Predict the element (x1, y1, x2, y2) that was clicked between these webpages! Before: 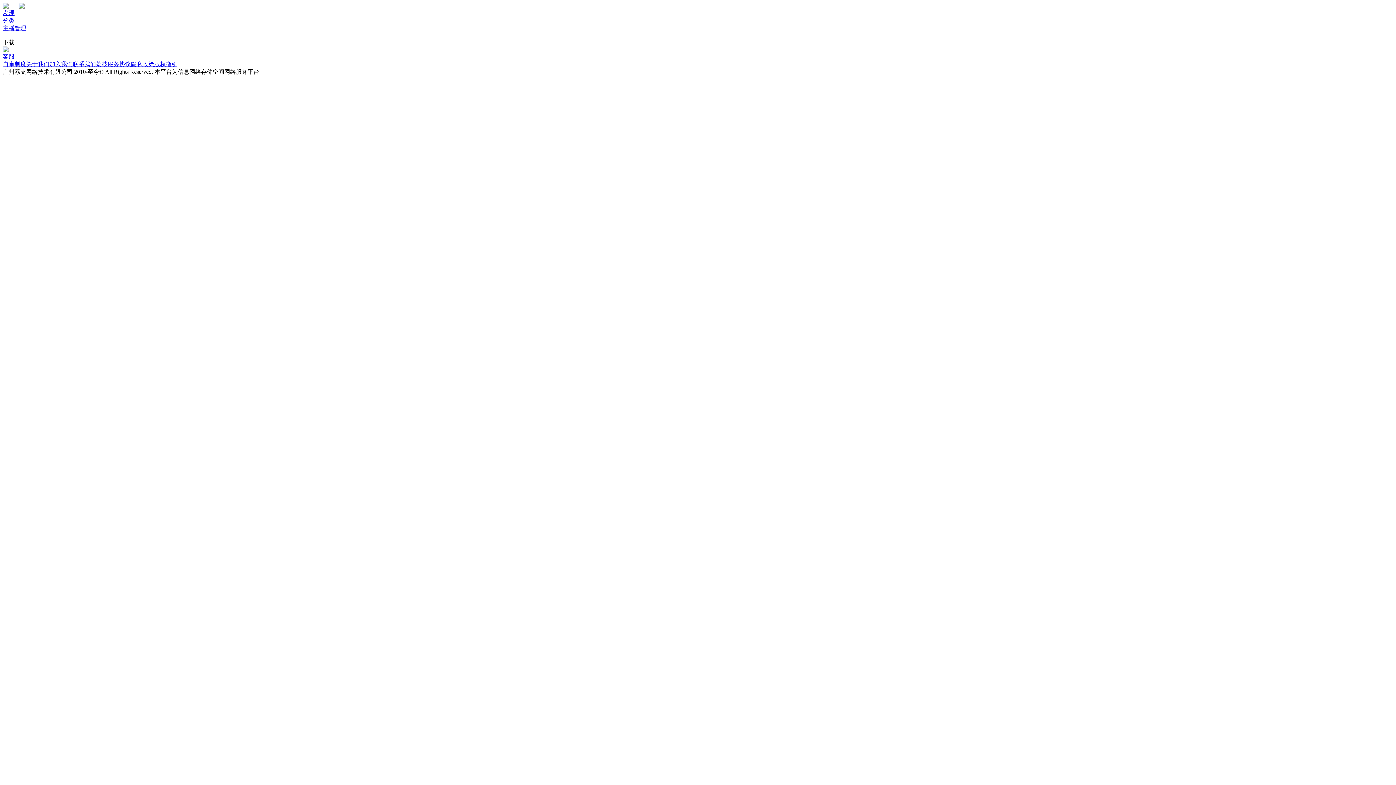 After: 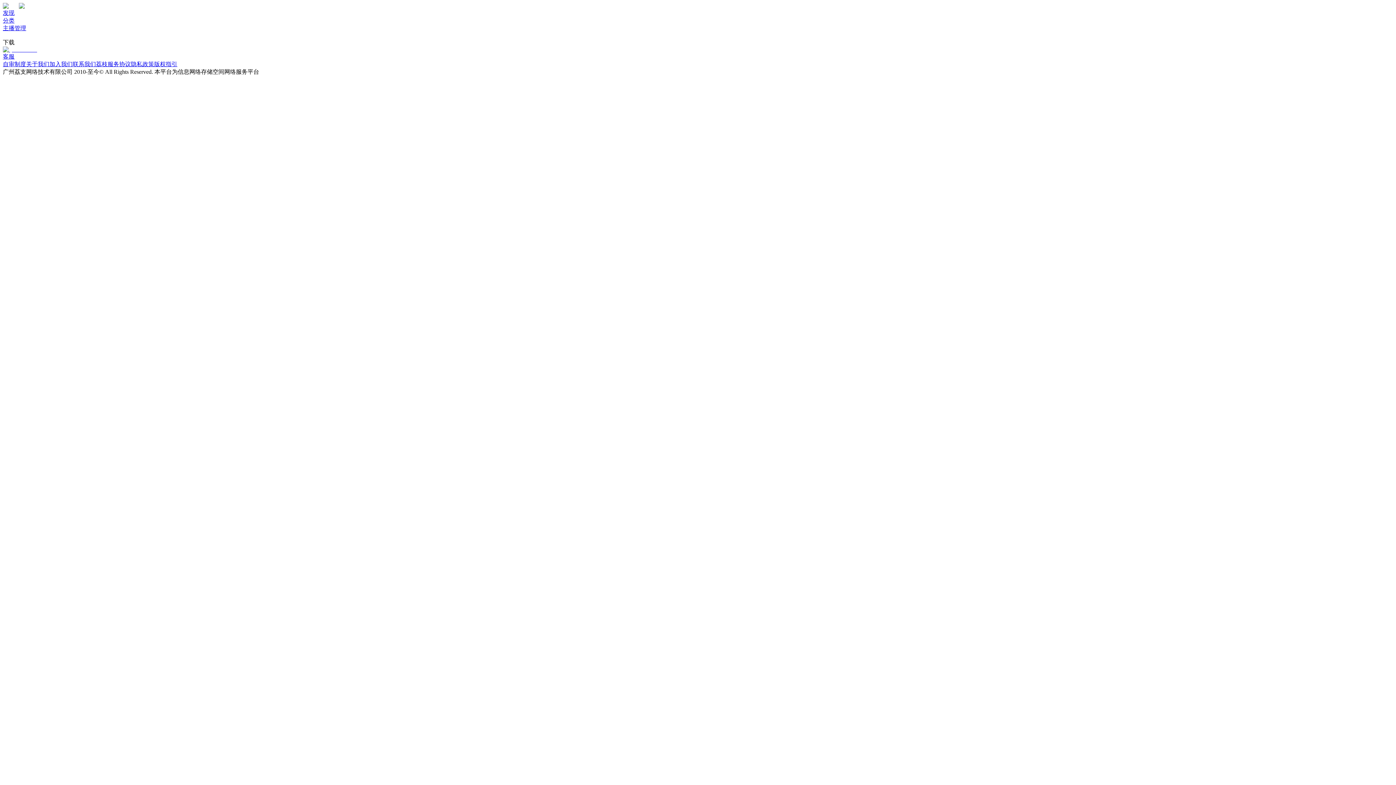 Action: label: 加入我们 bbox: (49, 61, 72, 67)